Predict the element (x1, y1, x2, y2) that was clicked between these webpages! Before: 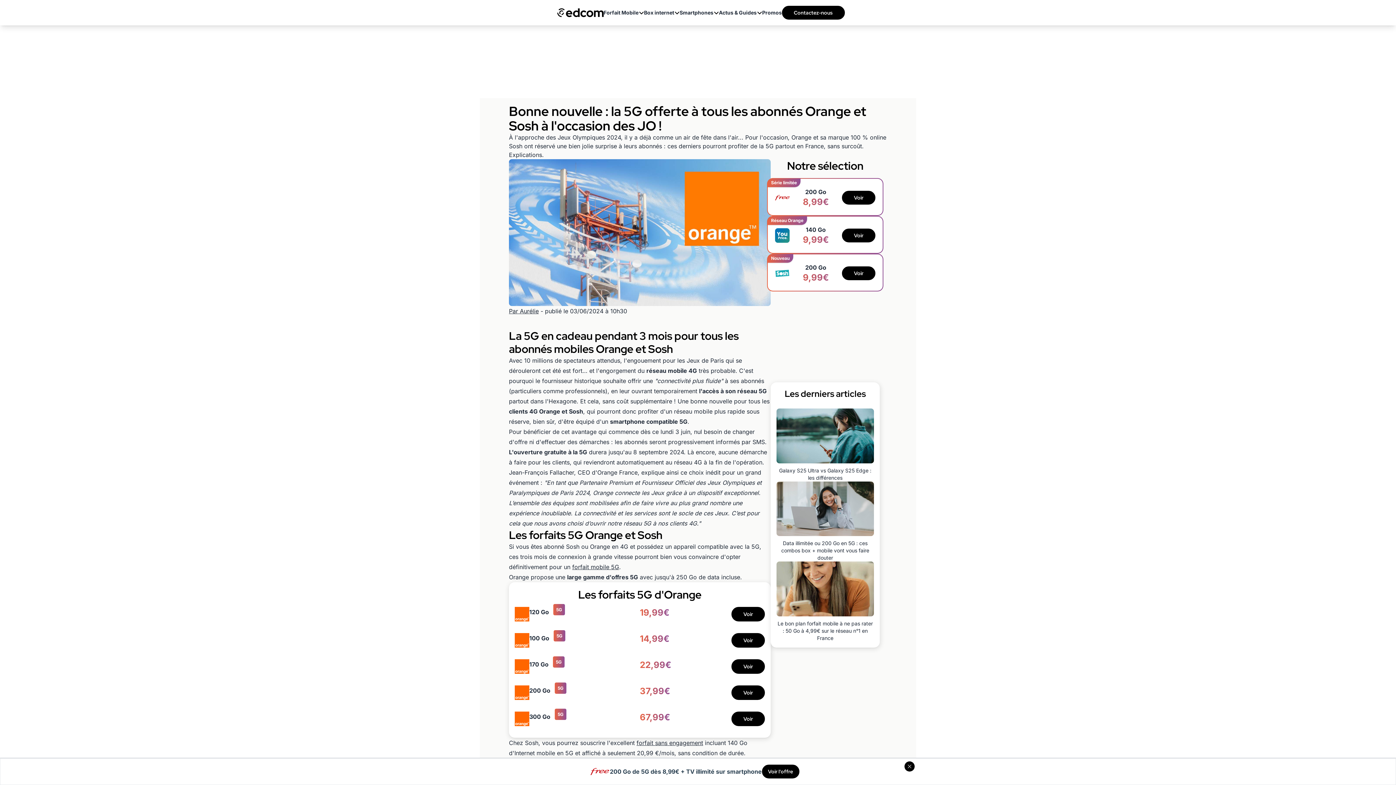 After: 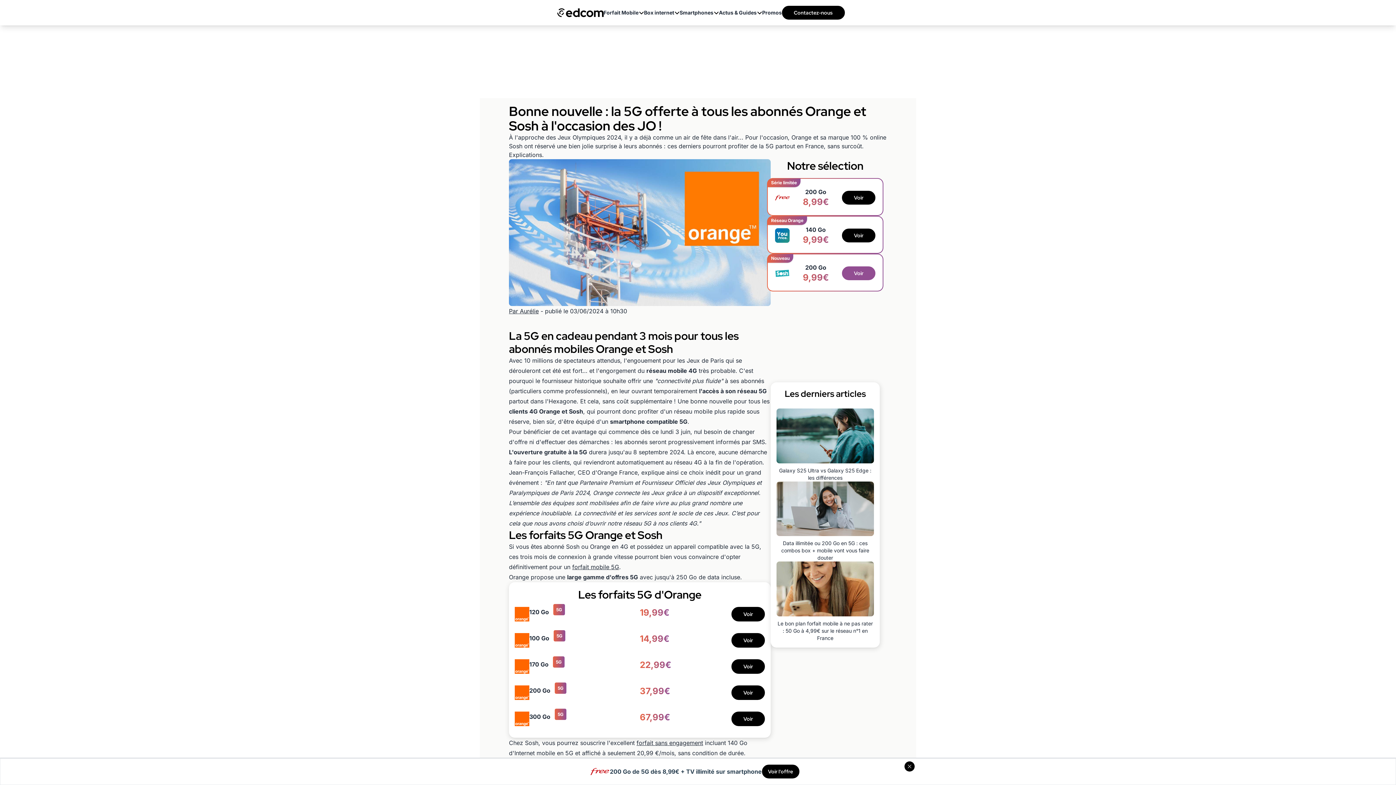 Action: bbox: (767, 253, 883, 291) label: Nouveau

200 Go

9,99€

Voir